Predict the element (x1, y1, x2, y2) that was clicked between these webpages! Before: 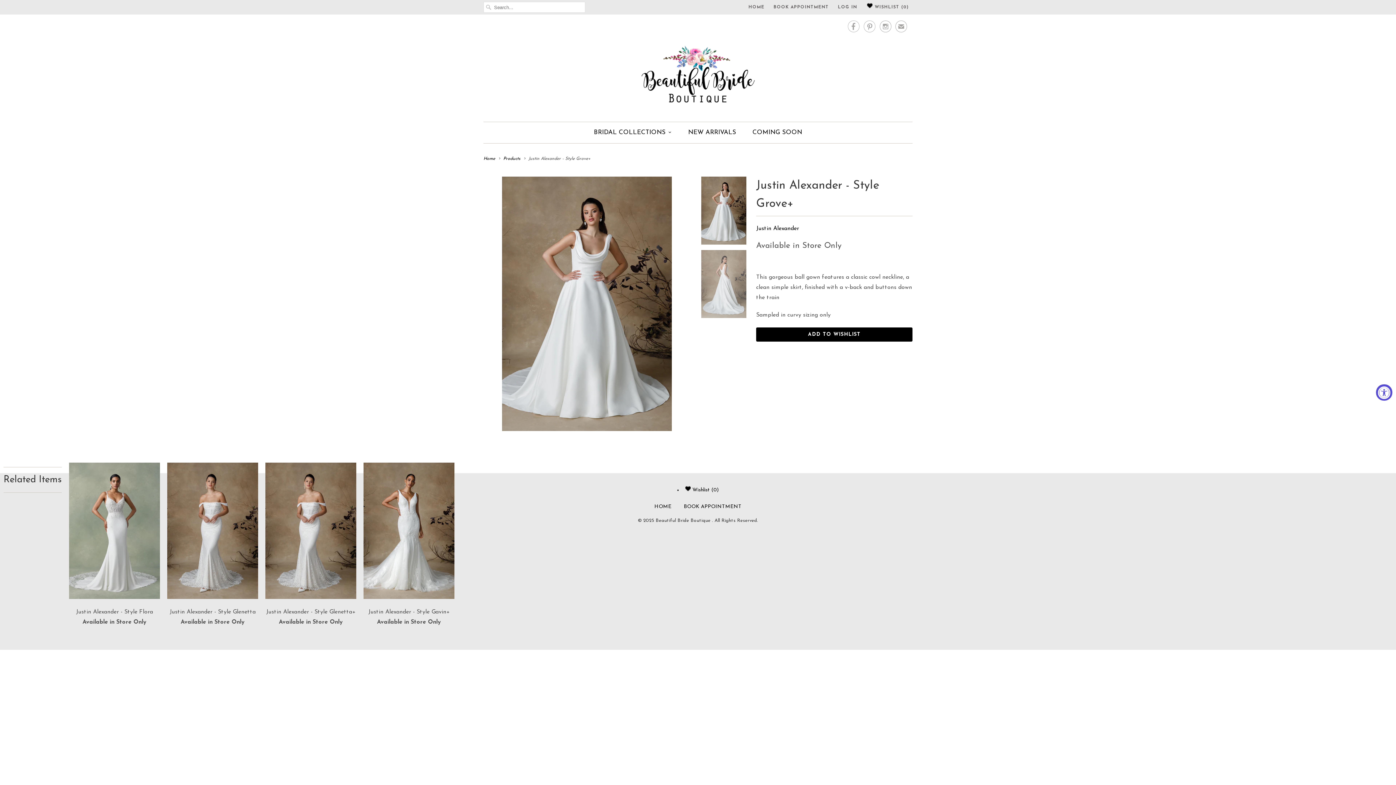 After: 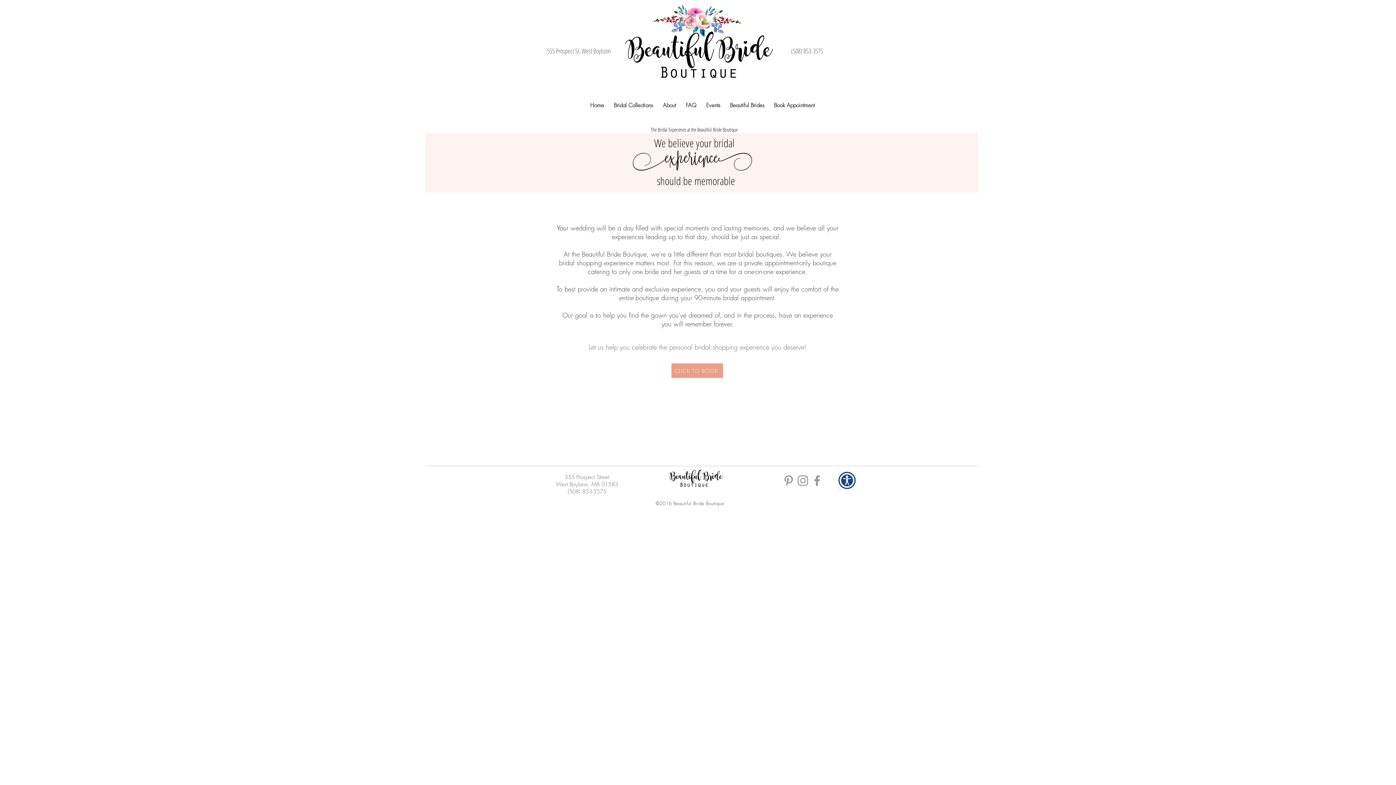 Action: bbox: (684, 504, 741, 509) label: BOOK APPOINTMENT